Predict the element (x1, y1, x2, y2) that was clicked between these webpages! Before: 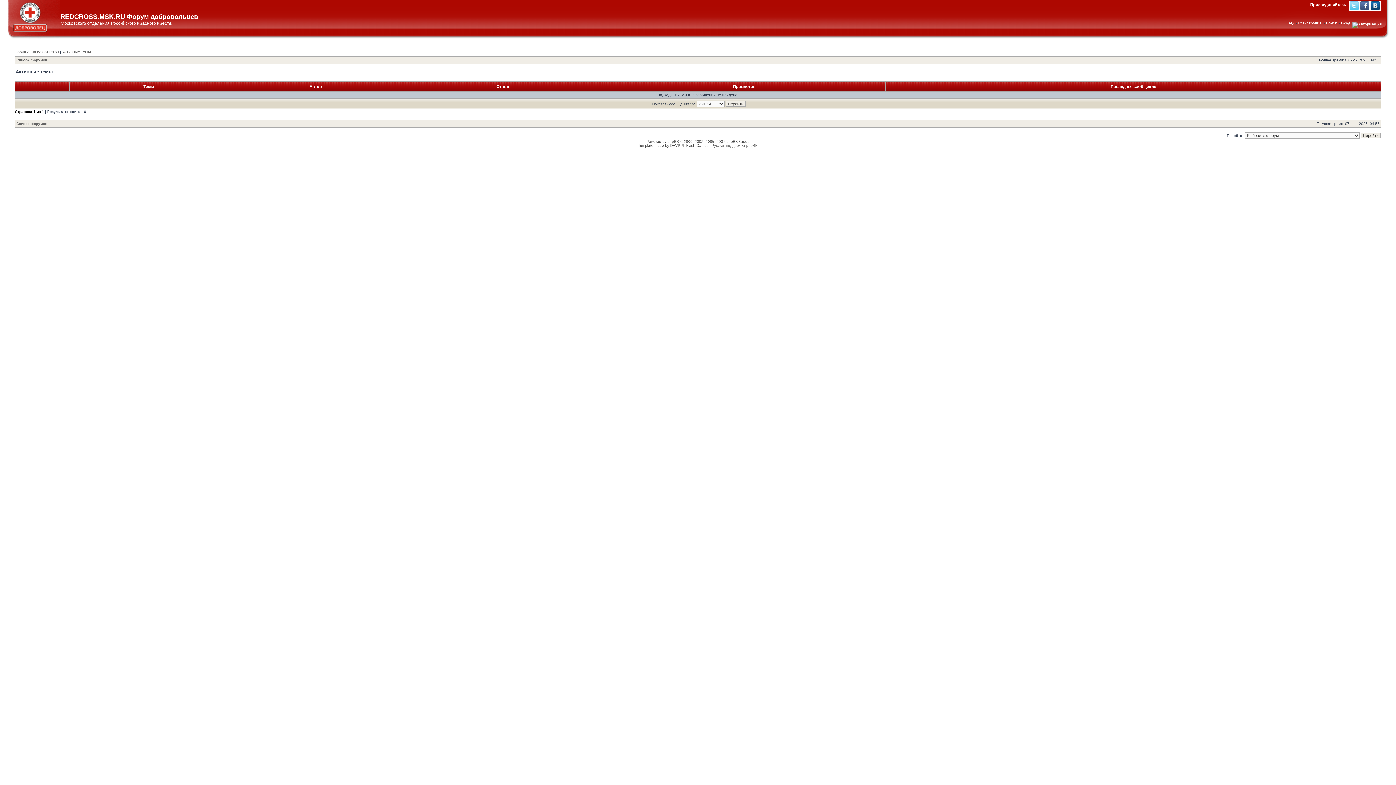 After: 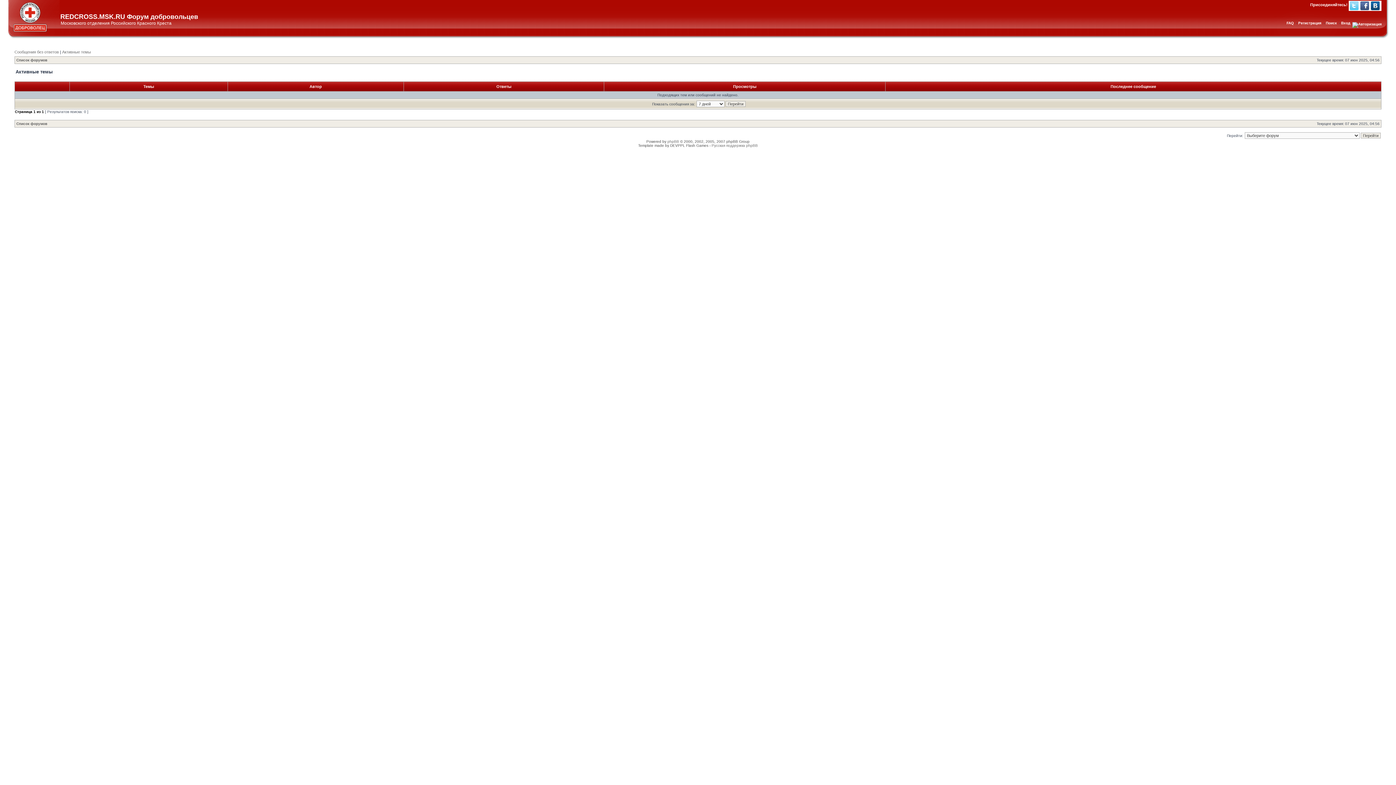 Action: bbox: (1350, 1, 1358, 10) label: Twitter